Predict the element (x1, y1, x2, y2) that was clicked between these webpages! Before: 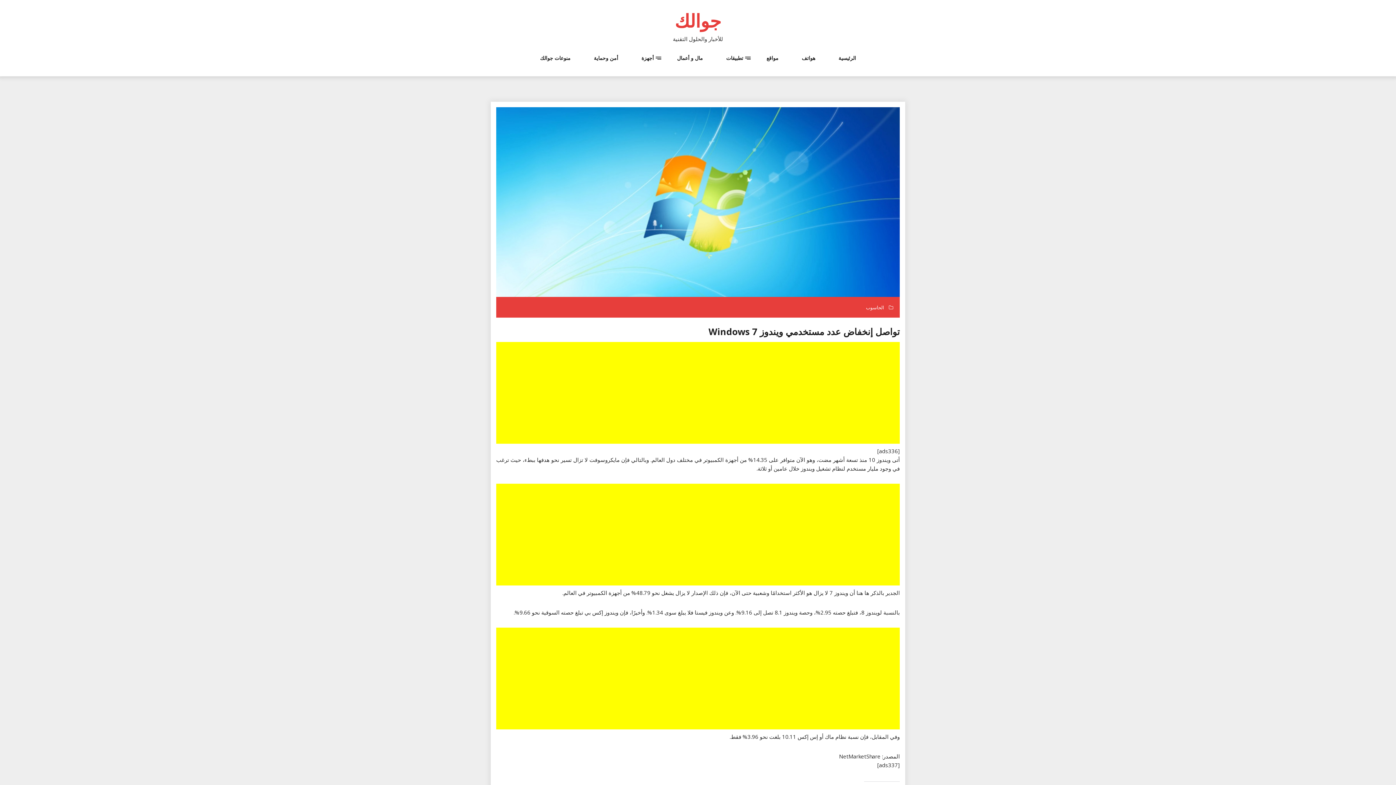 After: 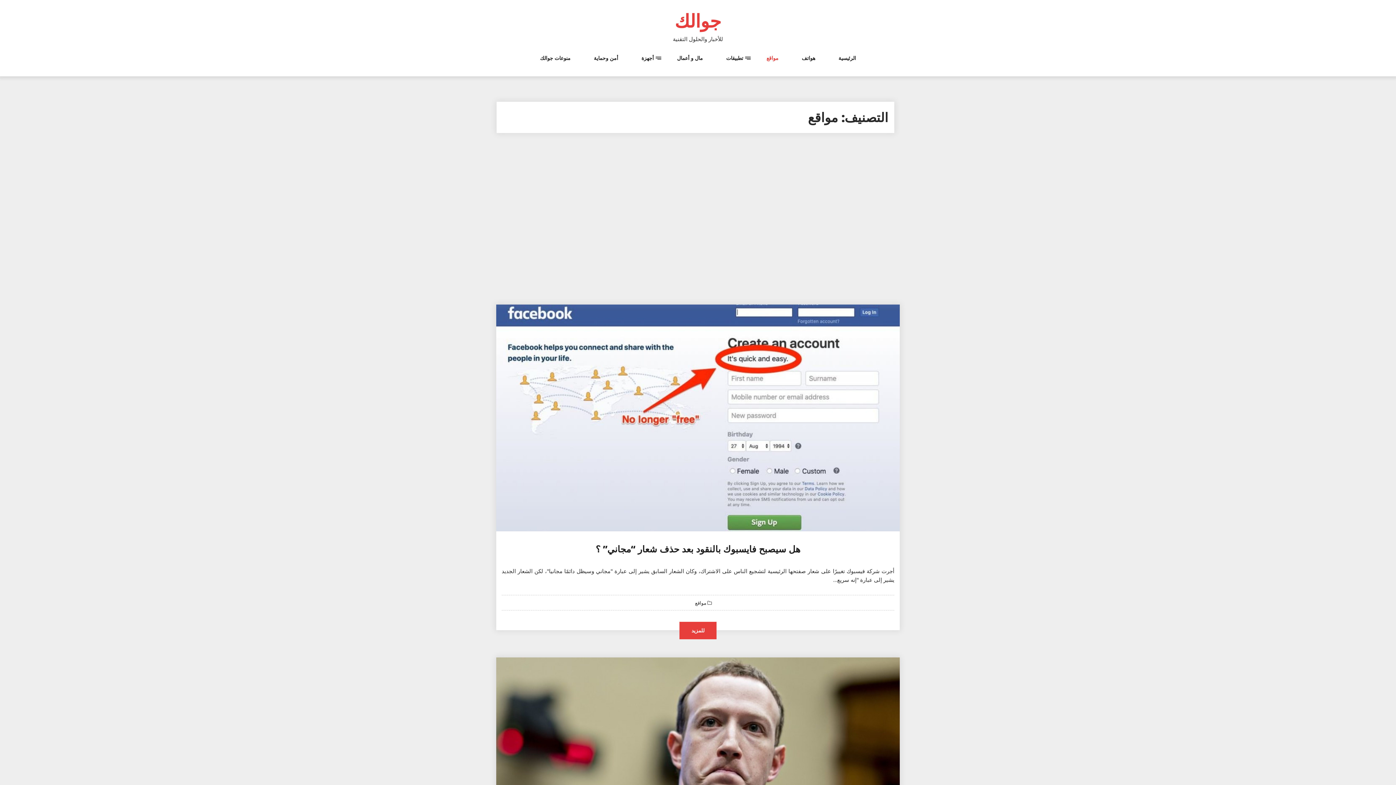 Action: label: مواقع bbox: (766, 54, 778, 76)